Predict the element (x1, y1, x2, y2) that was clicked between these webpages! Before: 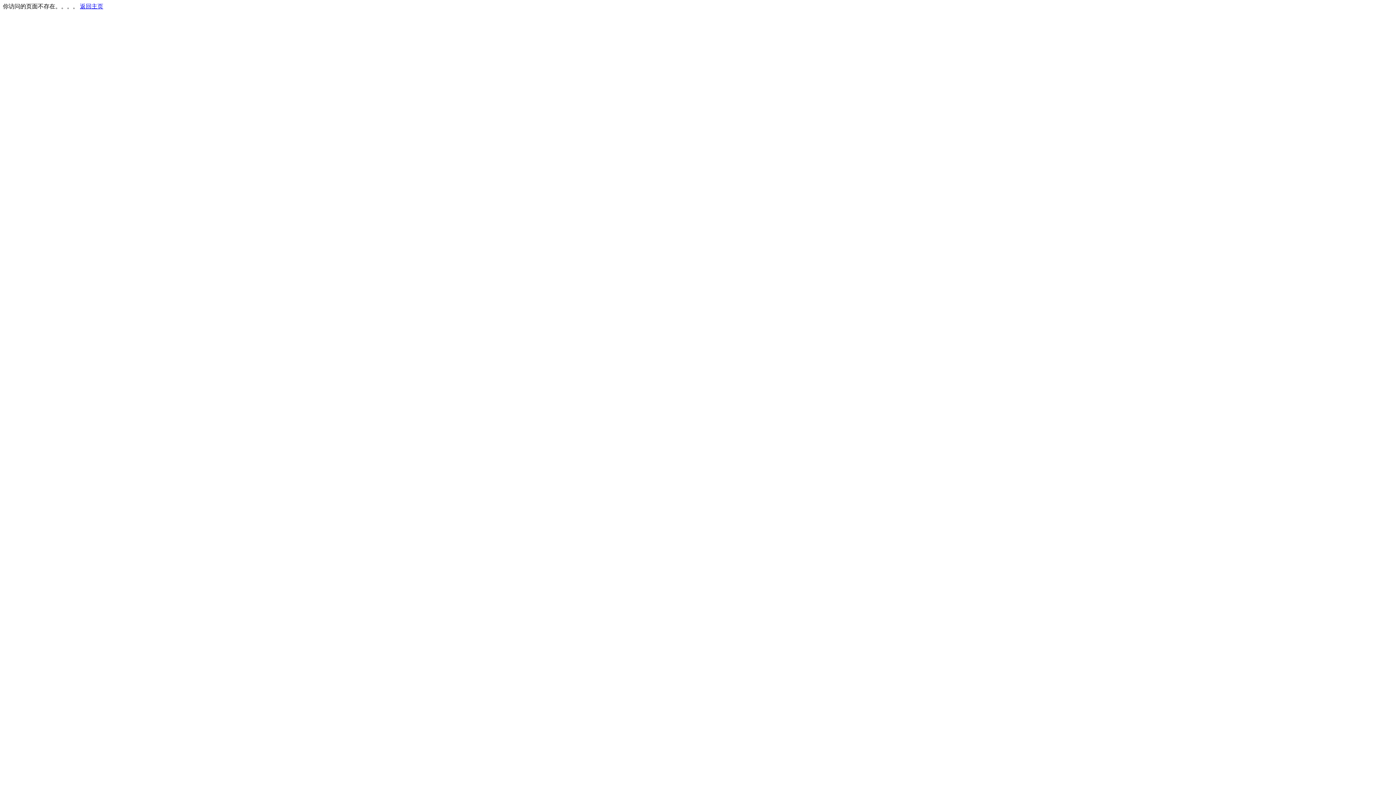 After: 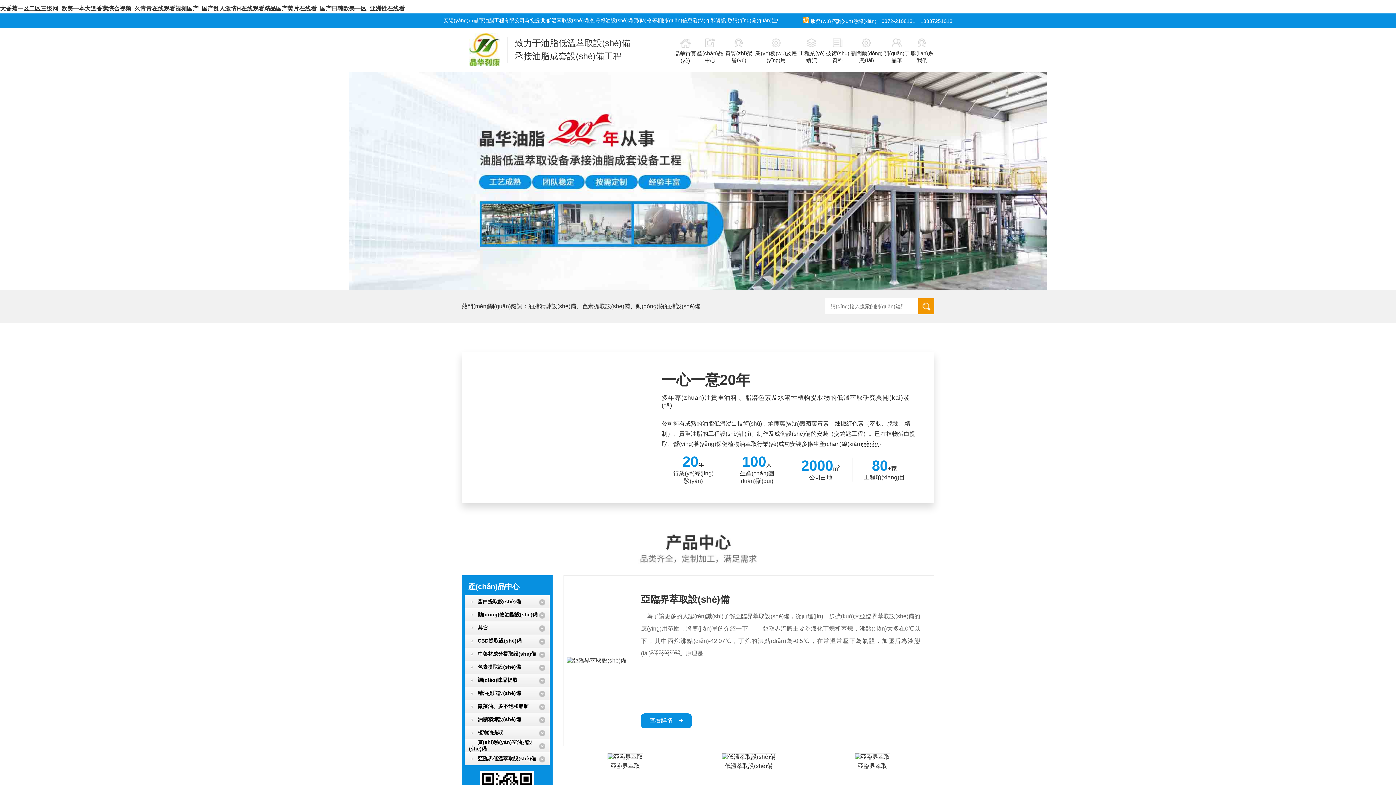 Action: bbox: (80, 3, 103, 9) label: 返回主页